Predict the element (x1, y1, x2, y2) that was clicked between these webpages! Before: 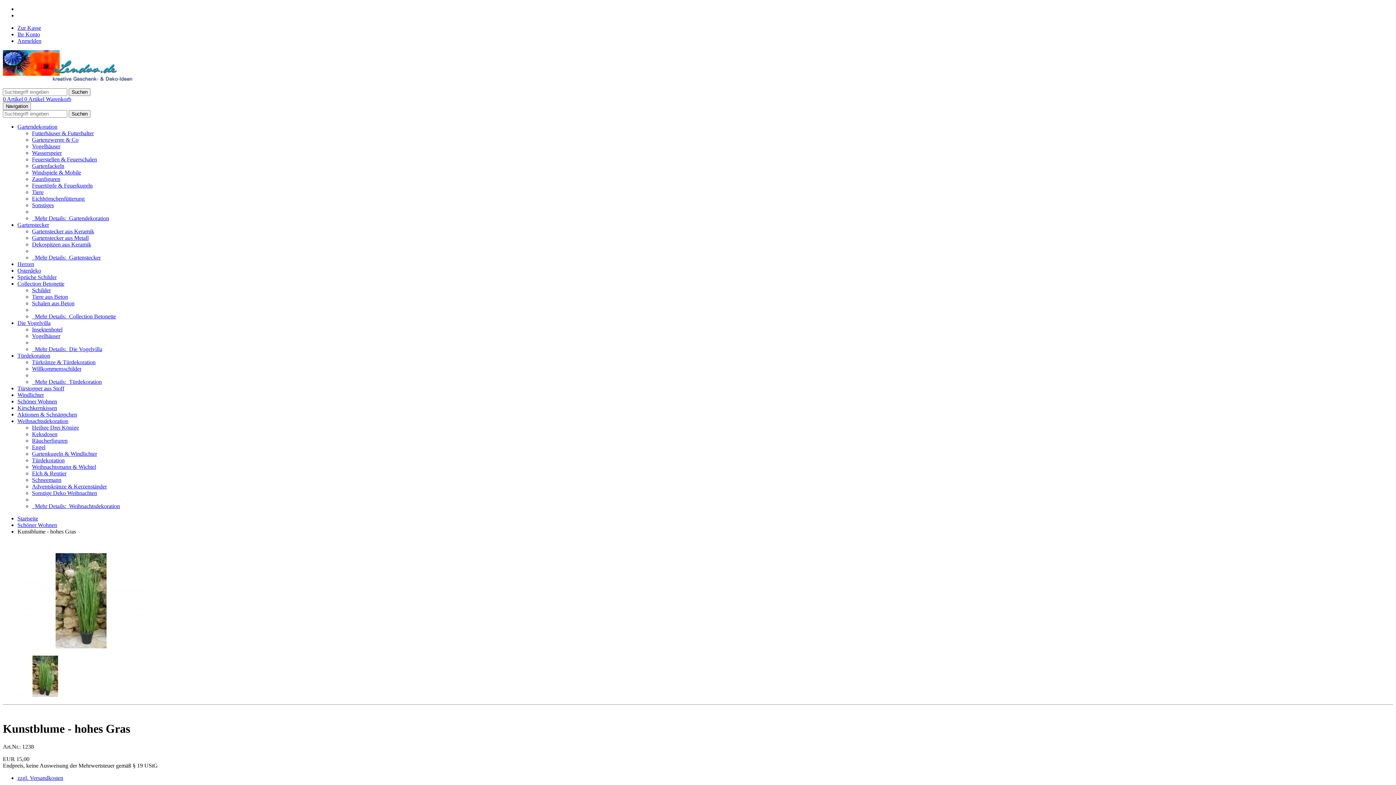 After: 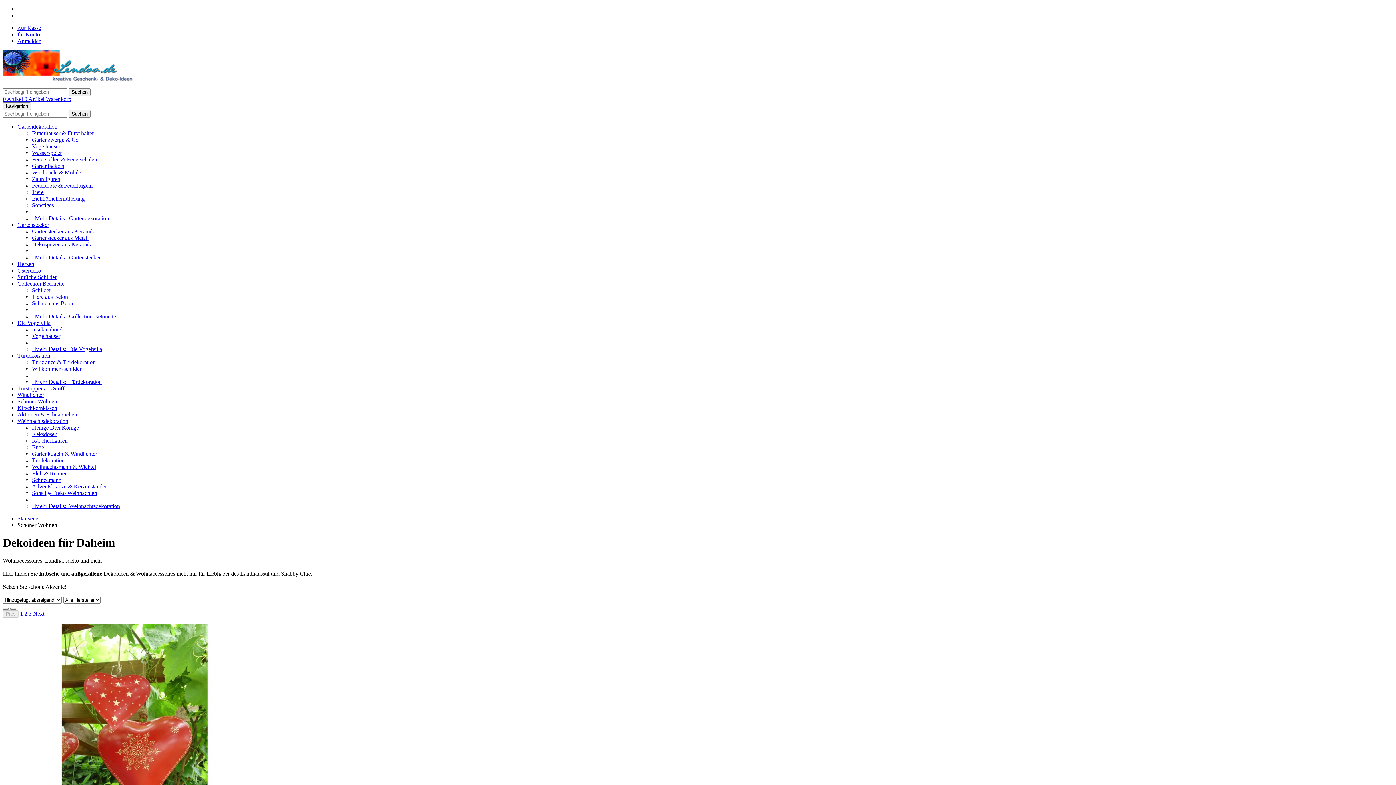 Action: label: Schöner Wohnen bbox: (17, 398, 57, 404)